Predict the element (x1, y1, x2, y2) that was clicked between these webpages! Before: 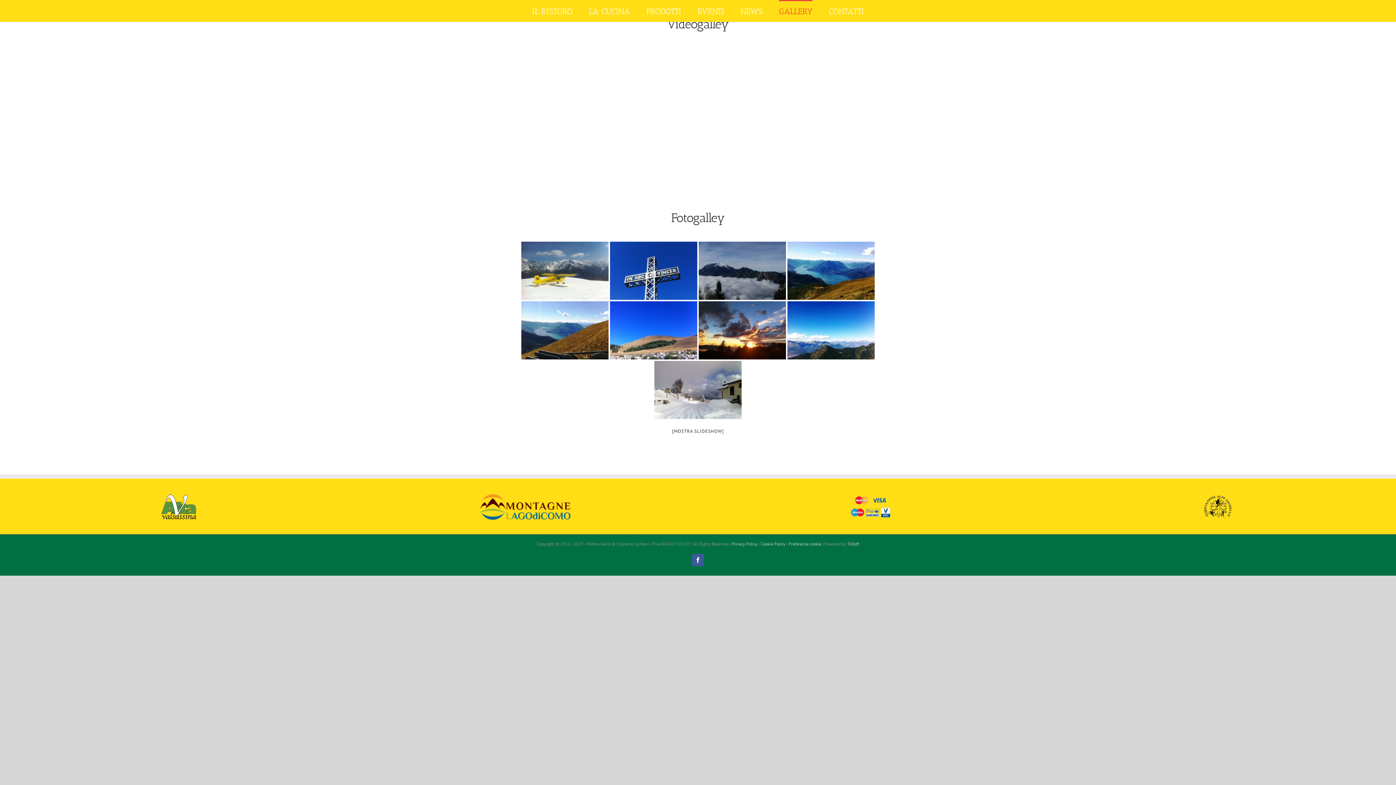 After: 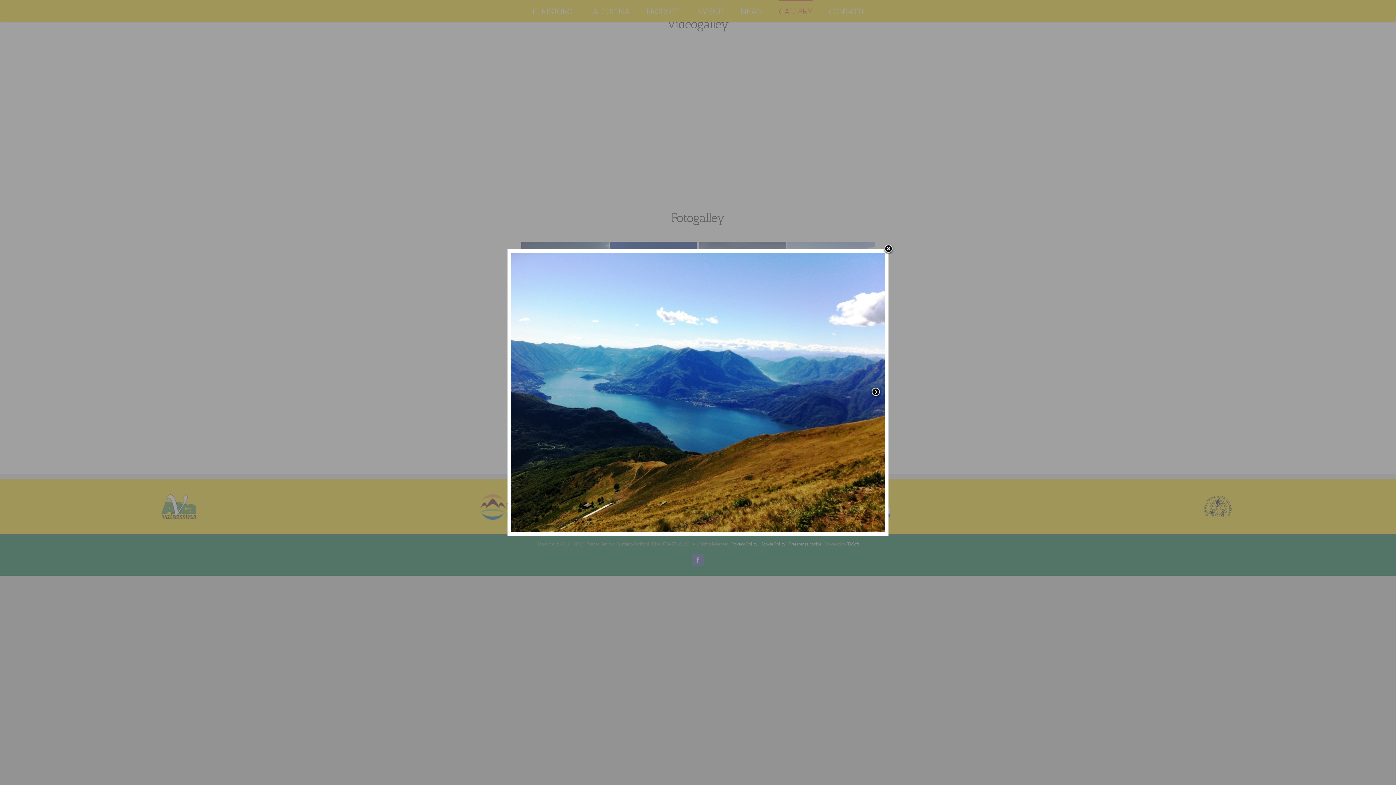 Action: bbox: (787, 241, 874, 300)